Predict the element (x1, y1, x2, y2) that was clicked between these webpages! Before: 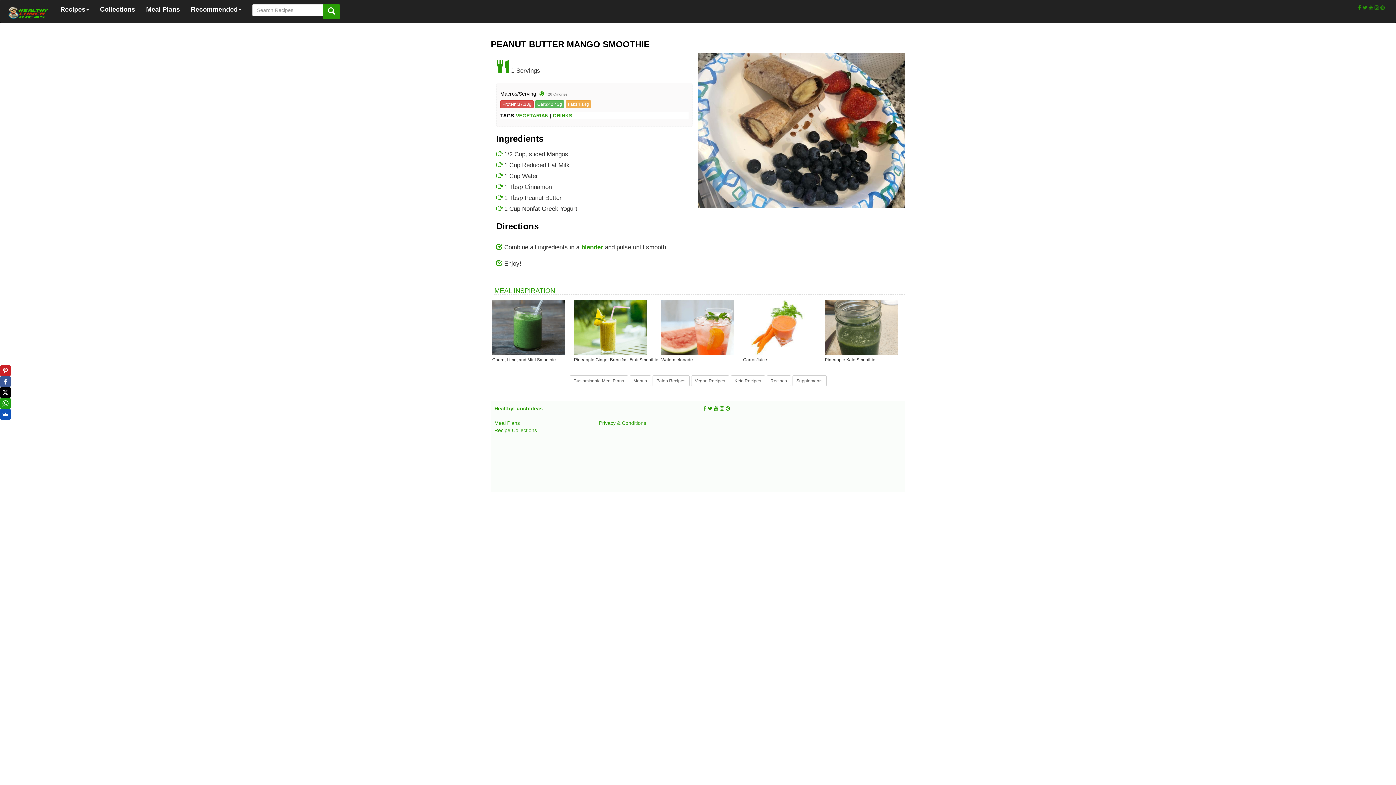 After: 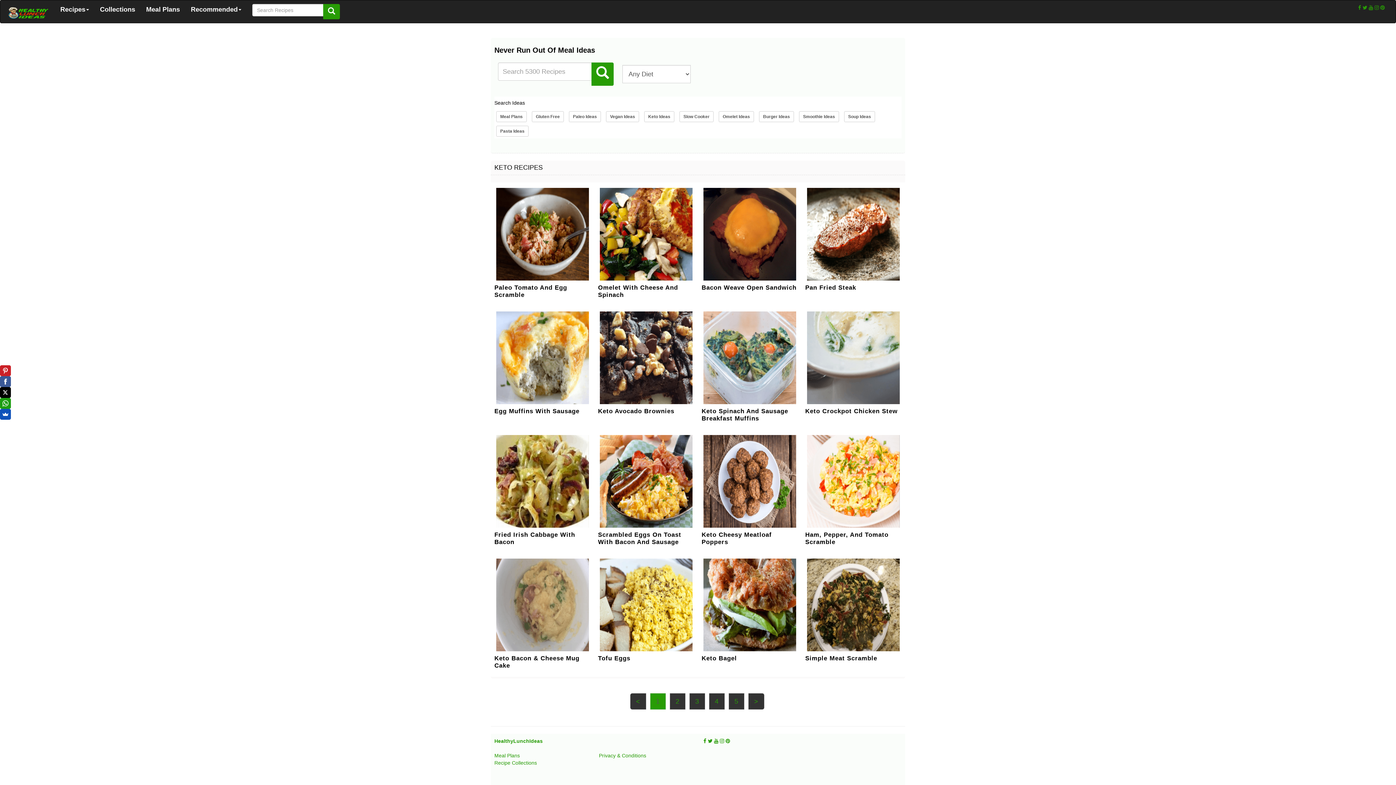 Action: bbox: (730, 375, 765, 386) label: Keto Recipes